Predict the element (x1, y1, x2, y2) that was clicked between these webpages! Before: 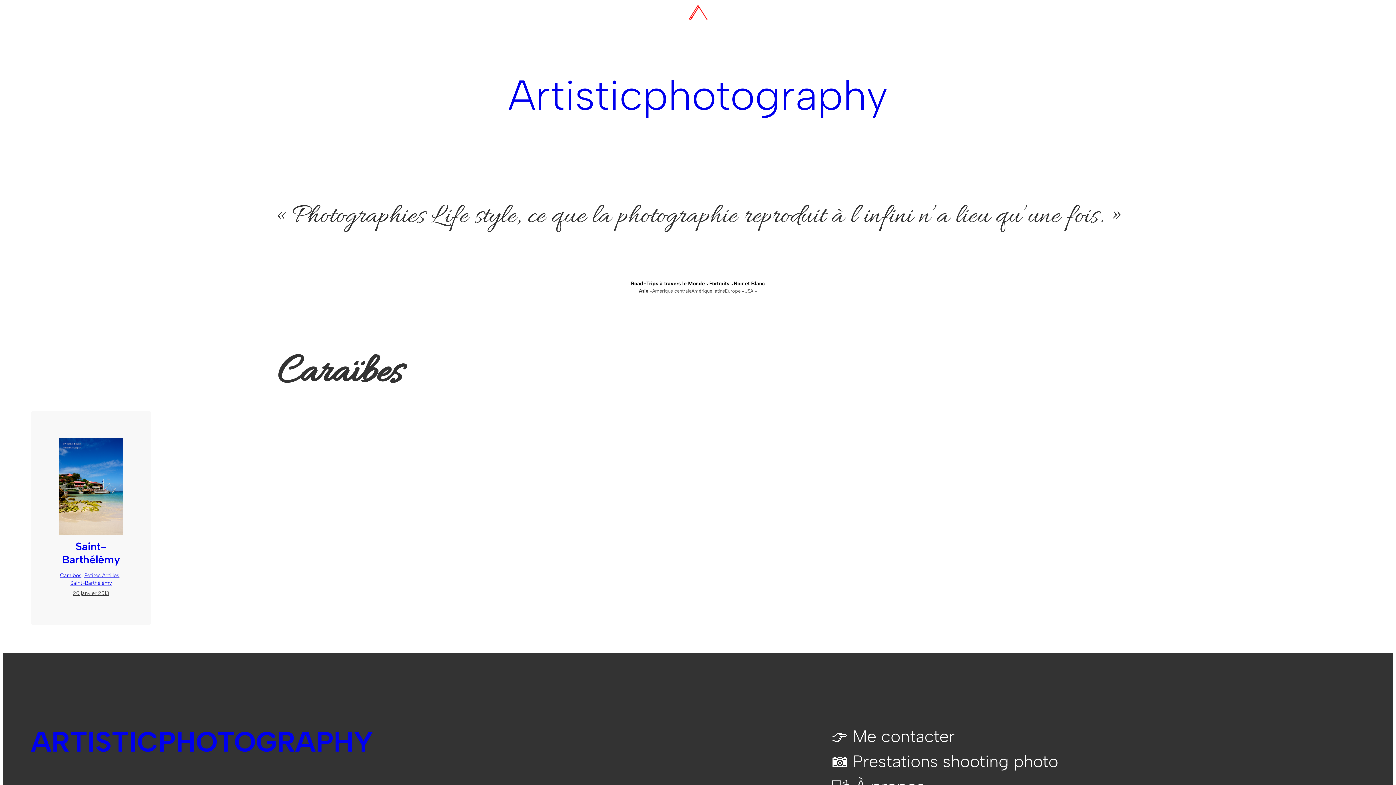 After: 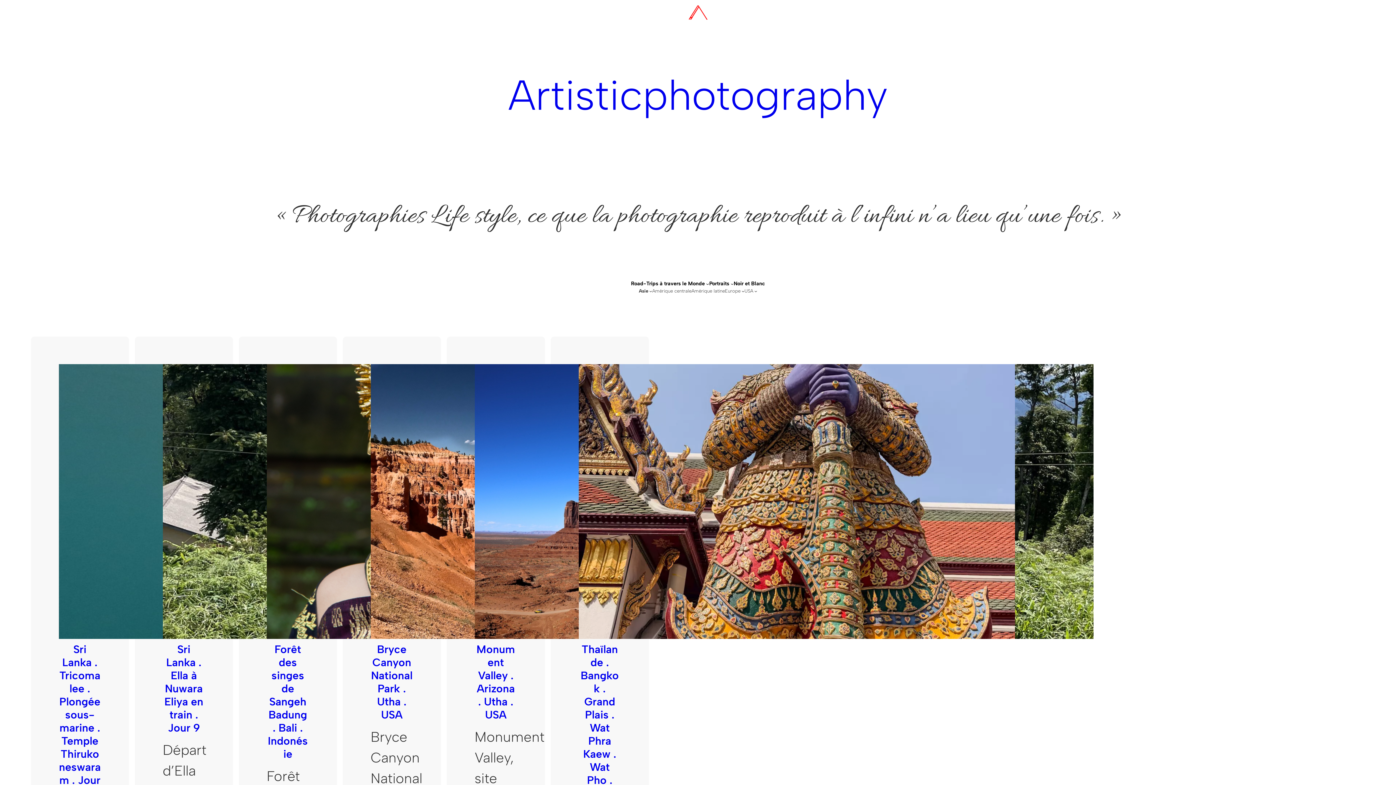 Action: label: Artisticphotography bbox: (508, 70, 888, 120)